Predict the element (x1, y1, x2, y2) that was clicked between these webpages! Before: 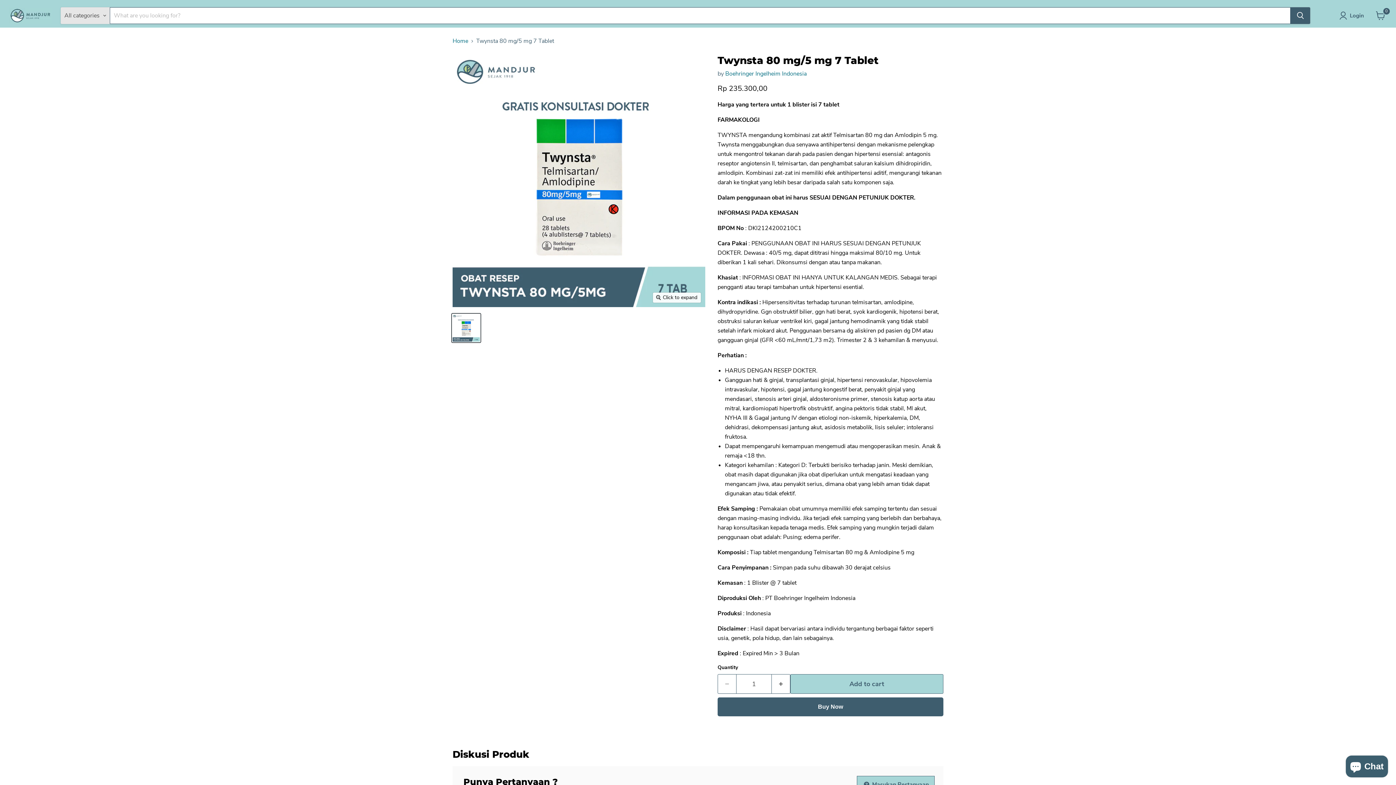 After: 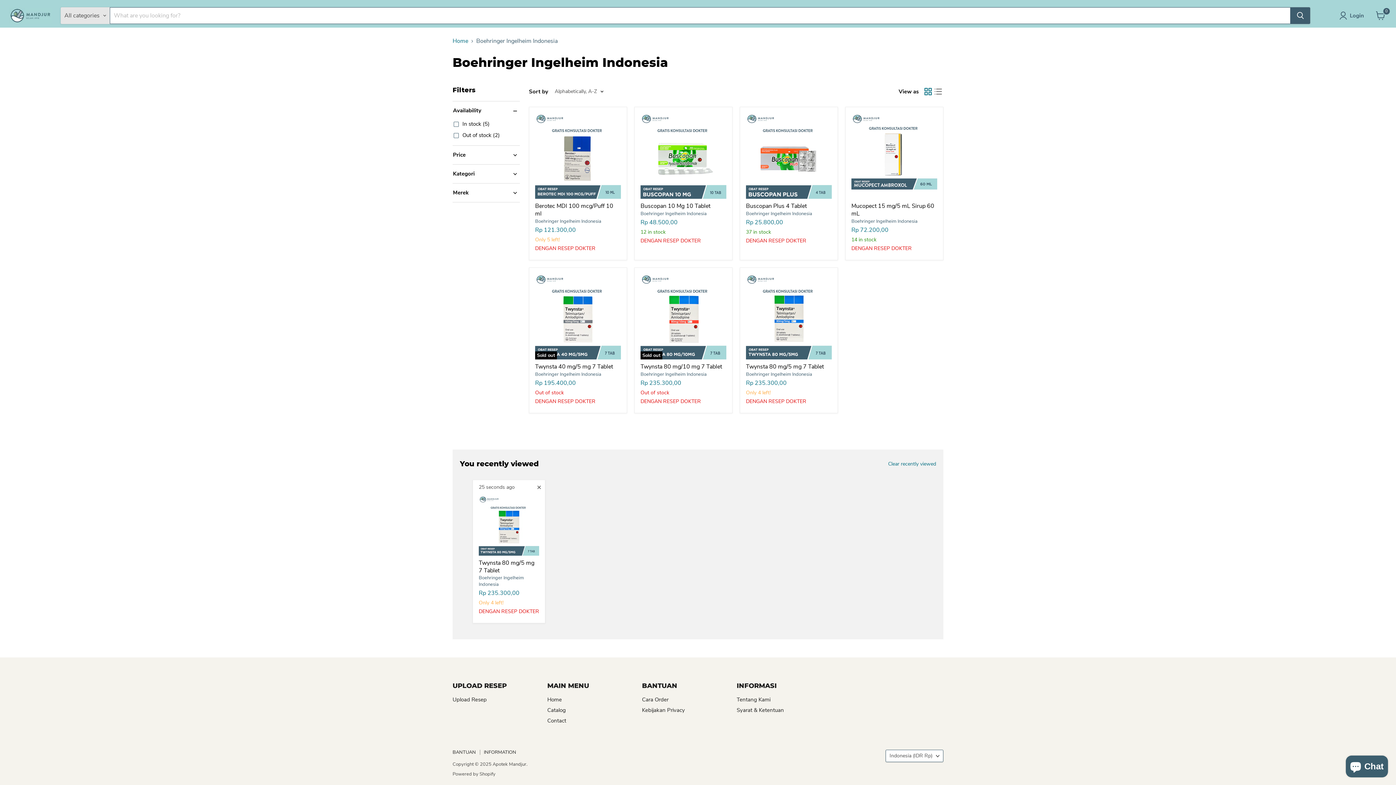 Action: bbox: (725, 69, 806, 77) label: Boehringer Ingelheim Indonesia